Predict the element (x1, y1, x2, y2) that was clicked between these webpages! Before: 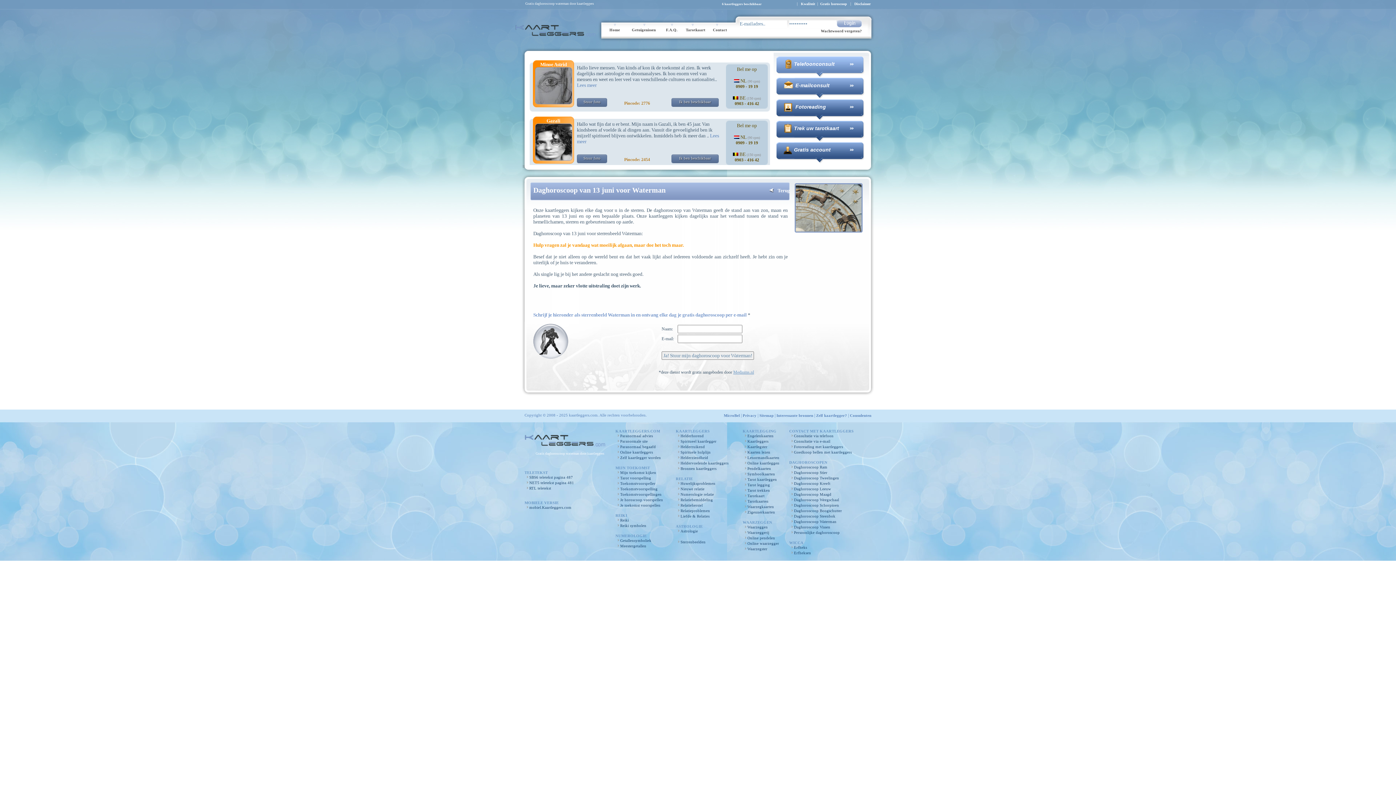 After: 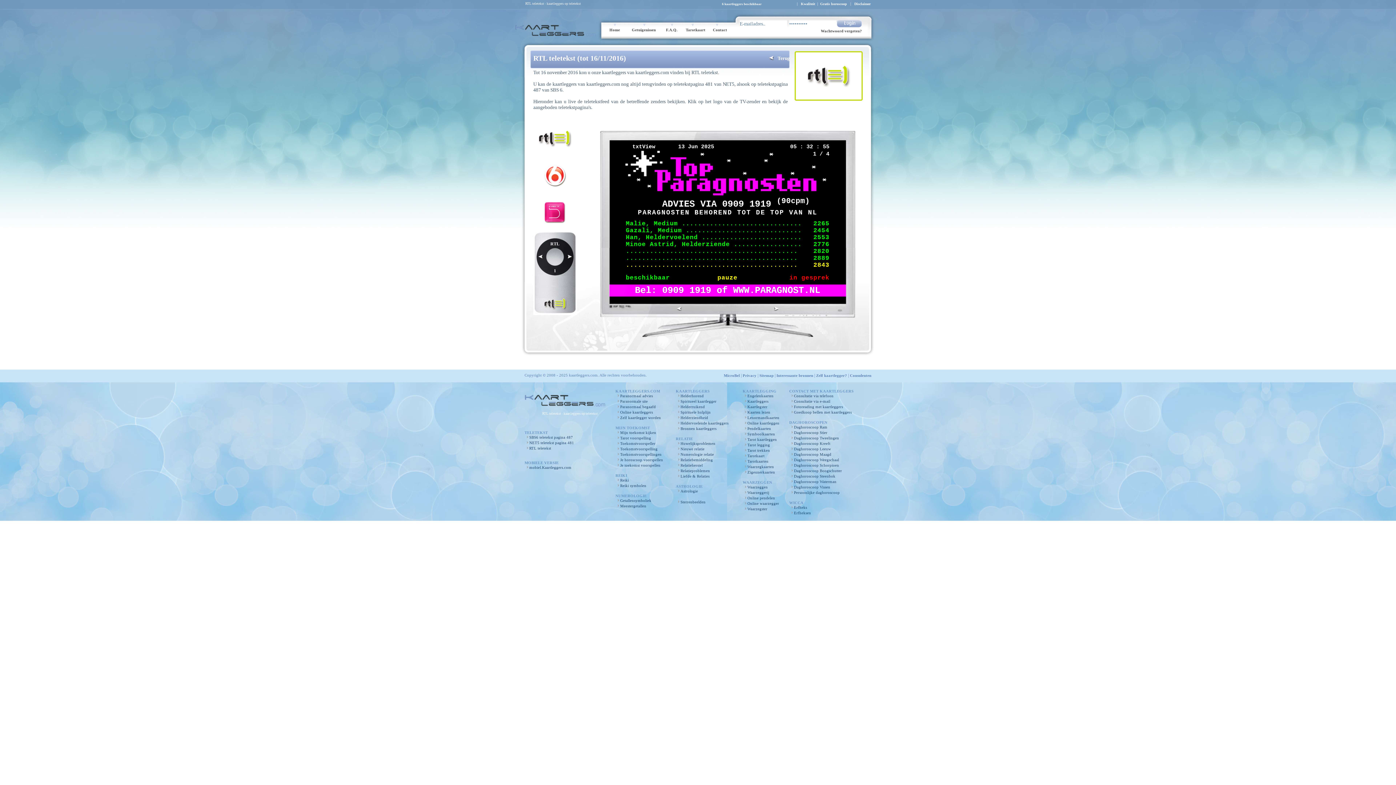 Action: label: RTL teletekst bbox: (529, 486, 551, 490)